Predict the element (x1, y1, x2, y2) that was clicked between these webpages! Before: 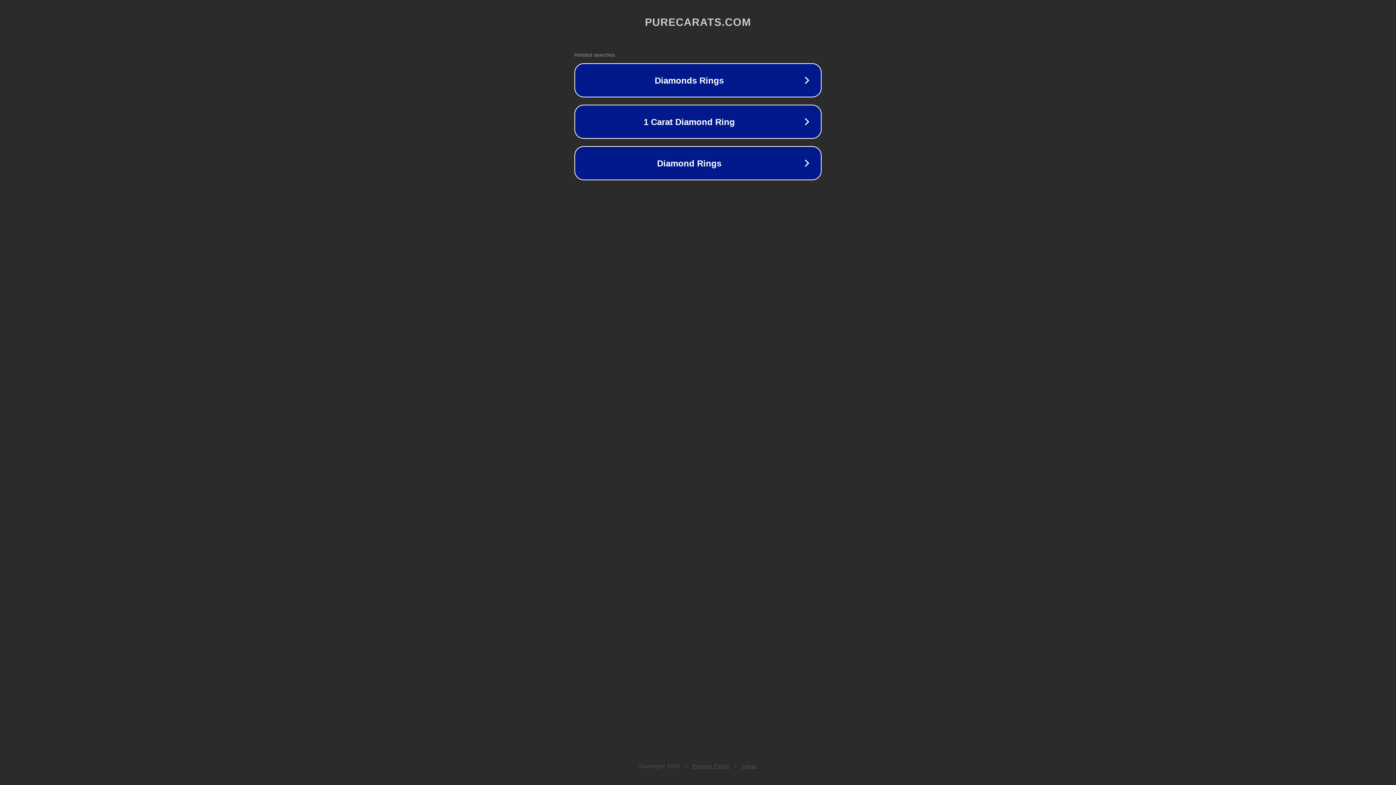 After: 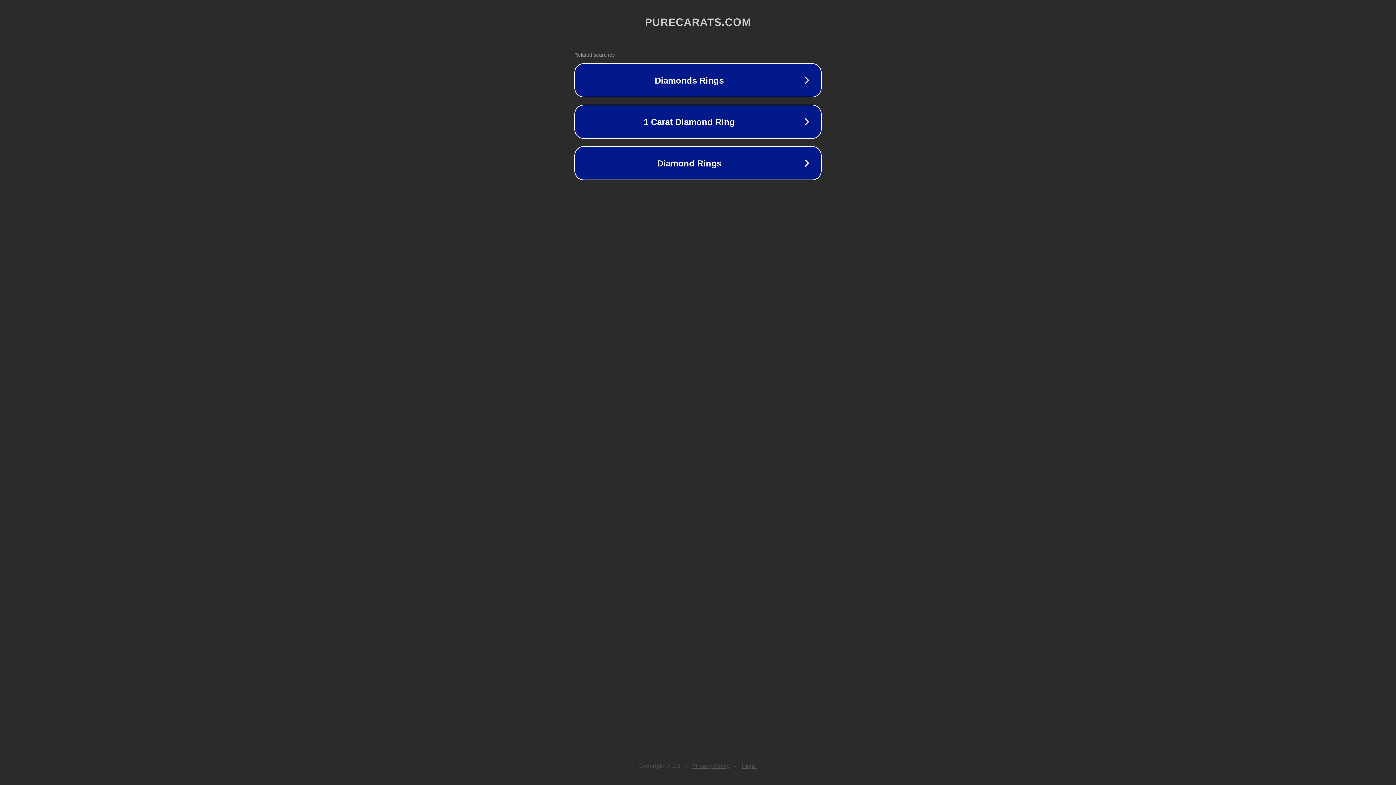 Action: bbox: (692, 763, 730, 769) label: Privacy Policy